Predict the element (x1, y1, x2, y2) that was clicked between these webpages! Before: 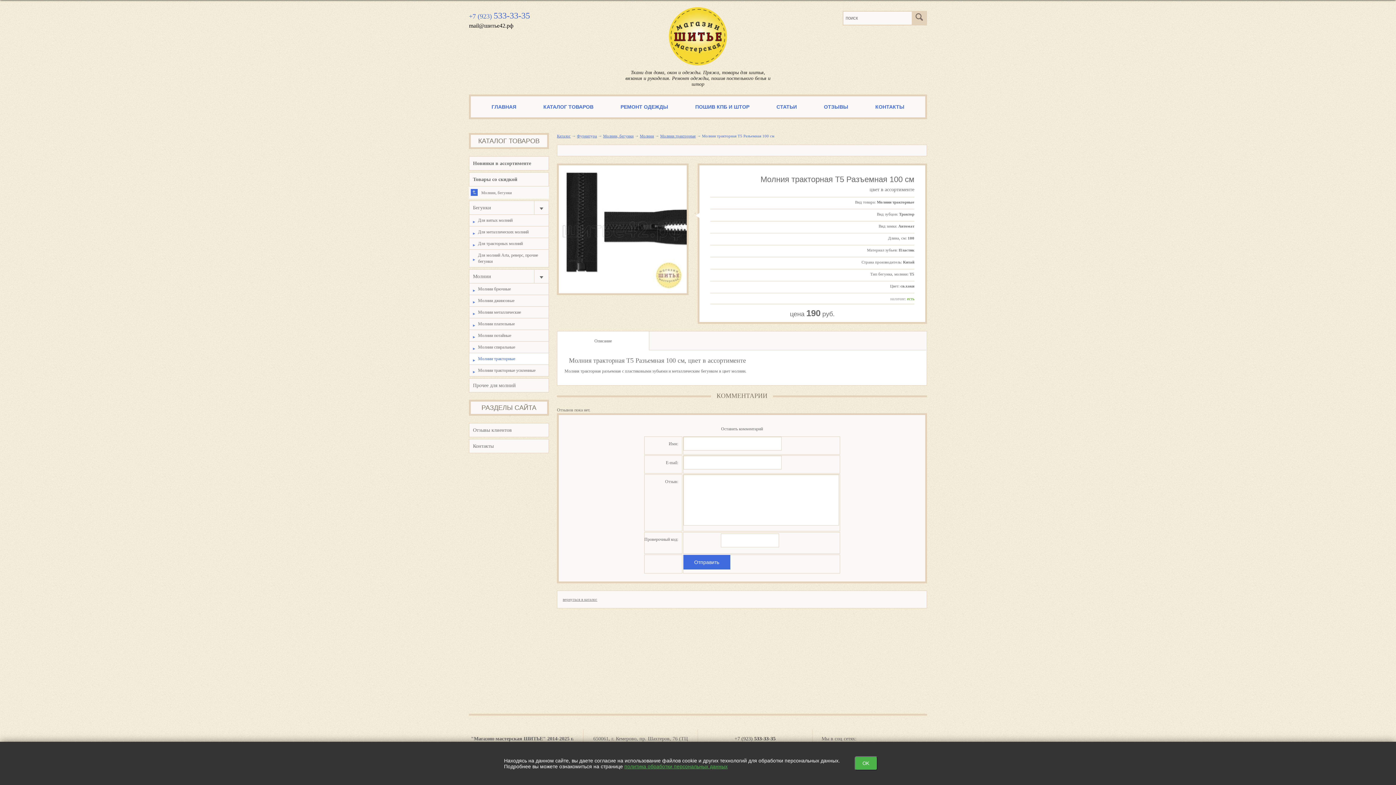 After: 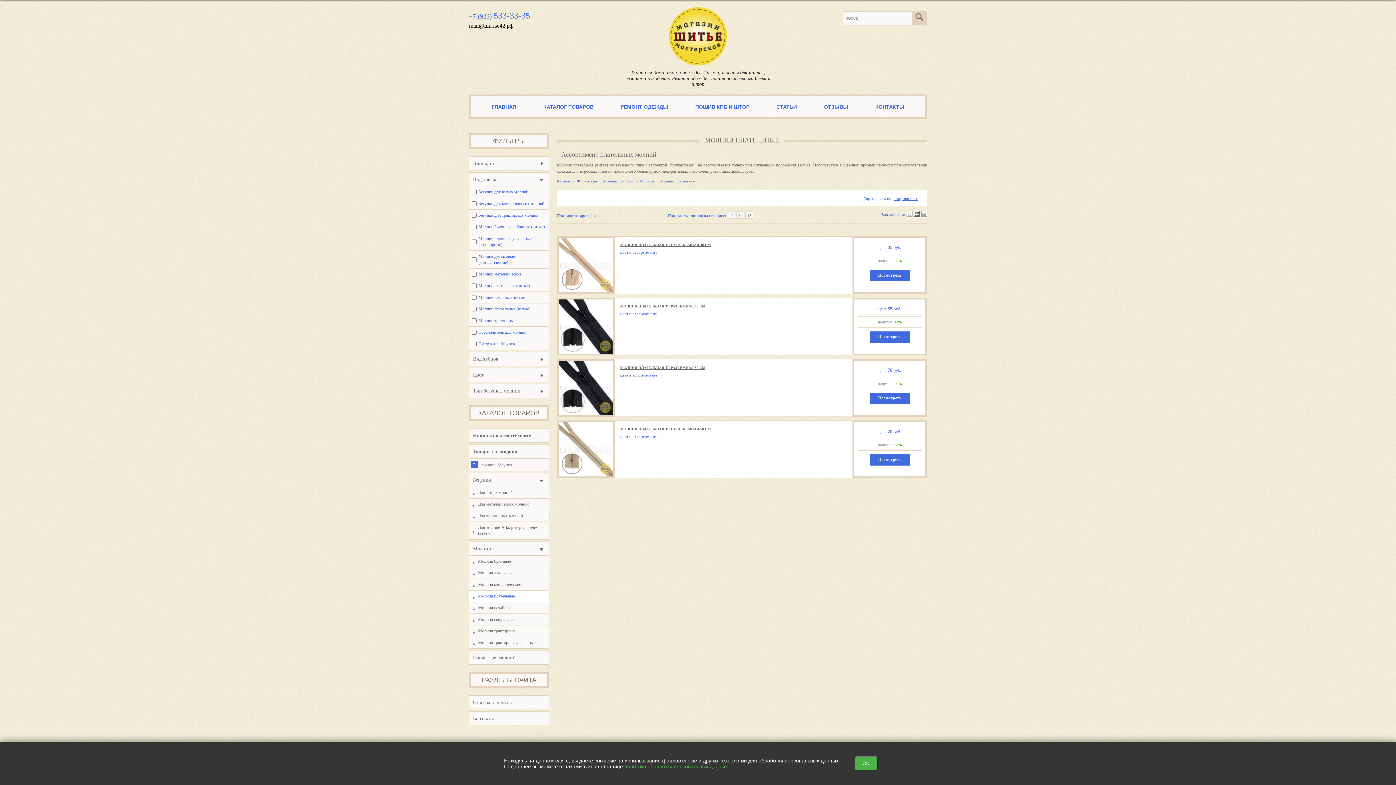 Action: label: Молнии плательные bbox: (469, 318, 549, 330)